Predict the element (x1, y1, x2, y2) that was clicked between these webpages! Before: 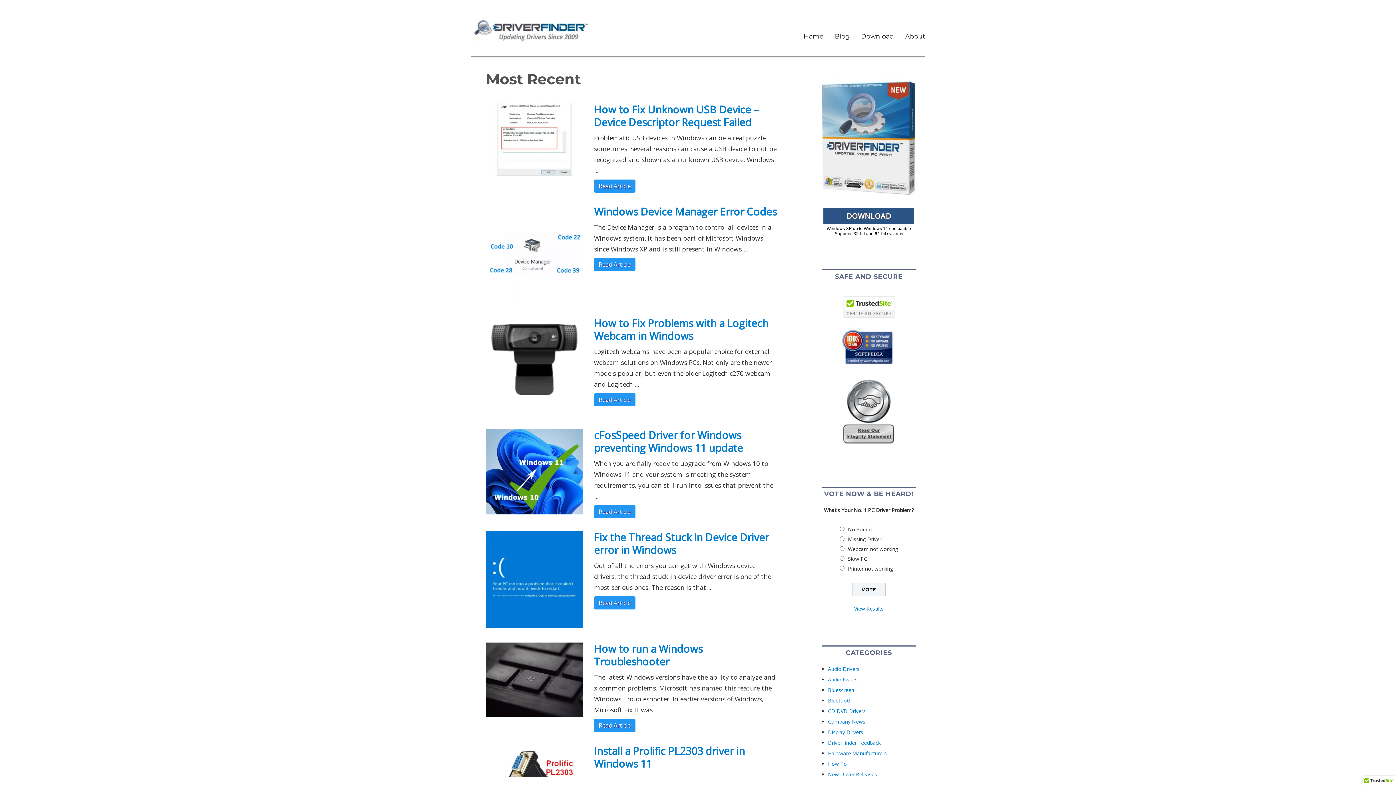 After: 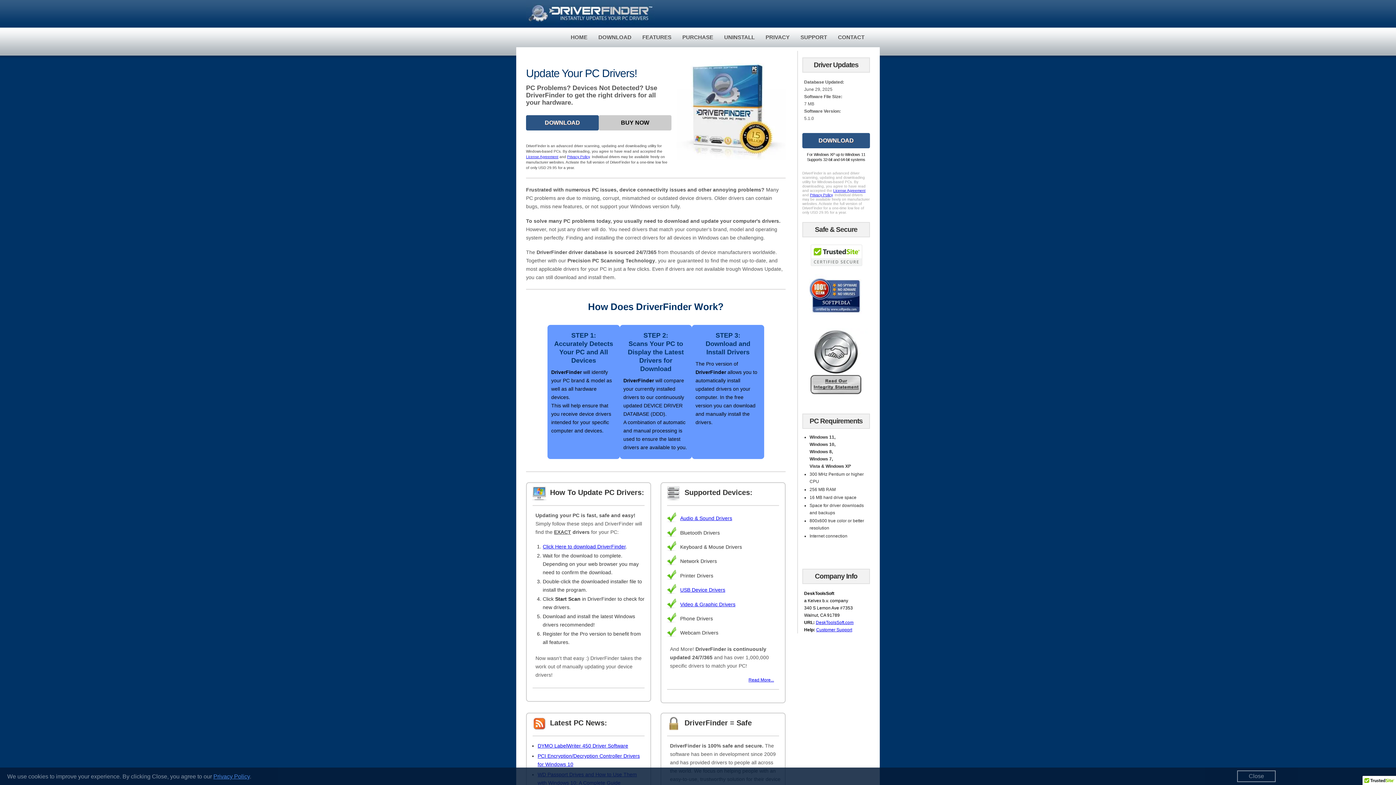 Action: bbox: (470, 25, 590, 34)